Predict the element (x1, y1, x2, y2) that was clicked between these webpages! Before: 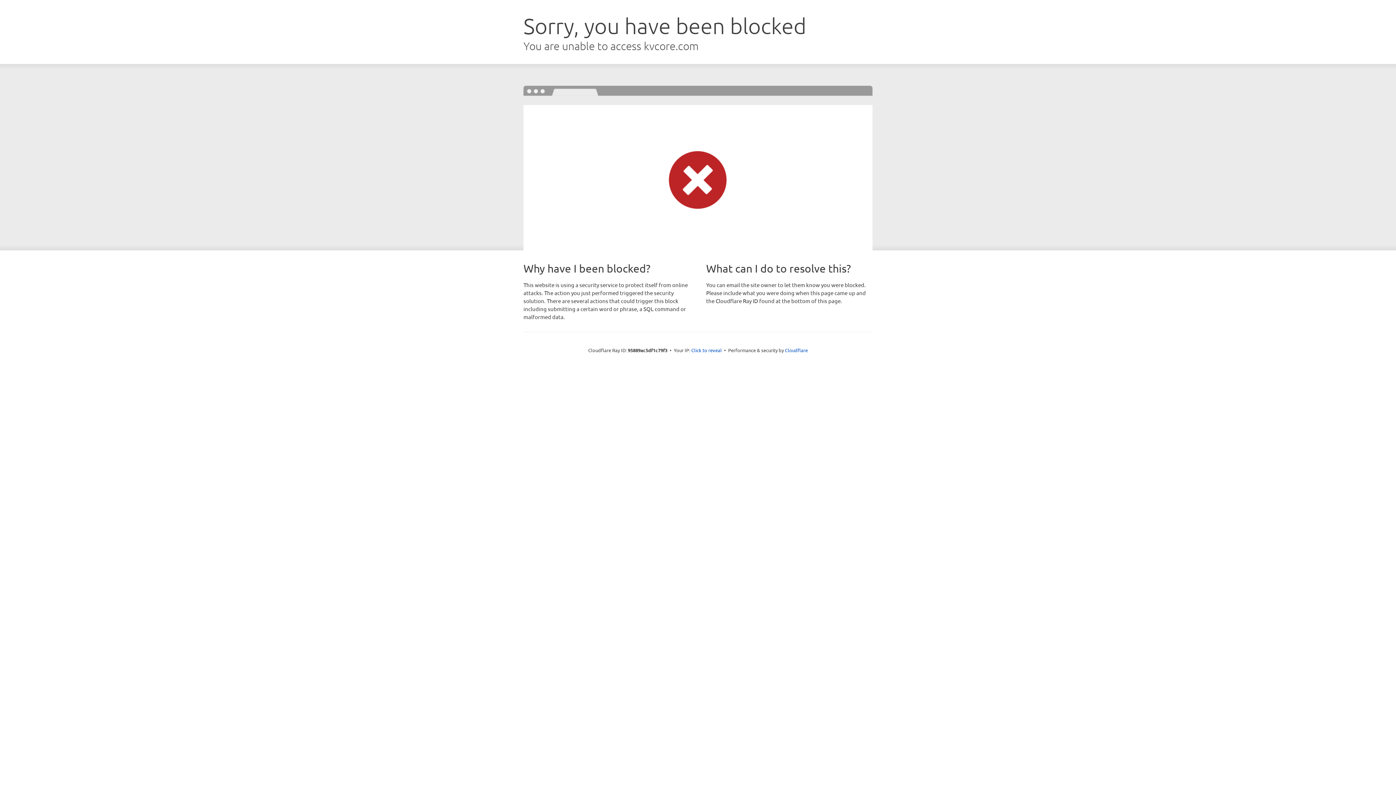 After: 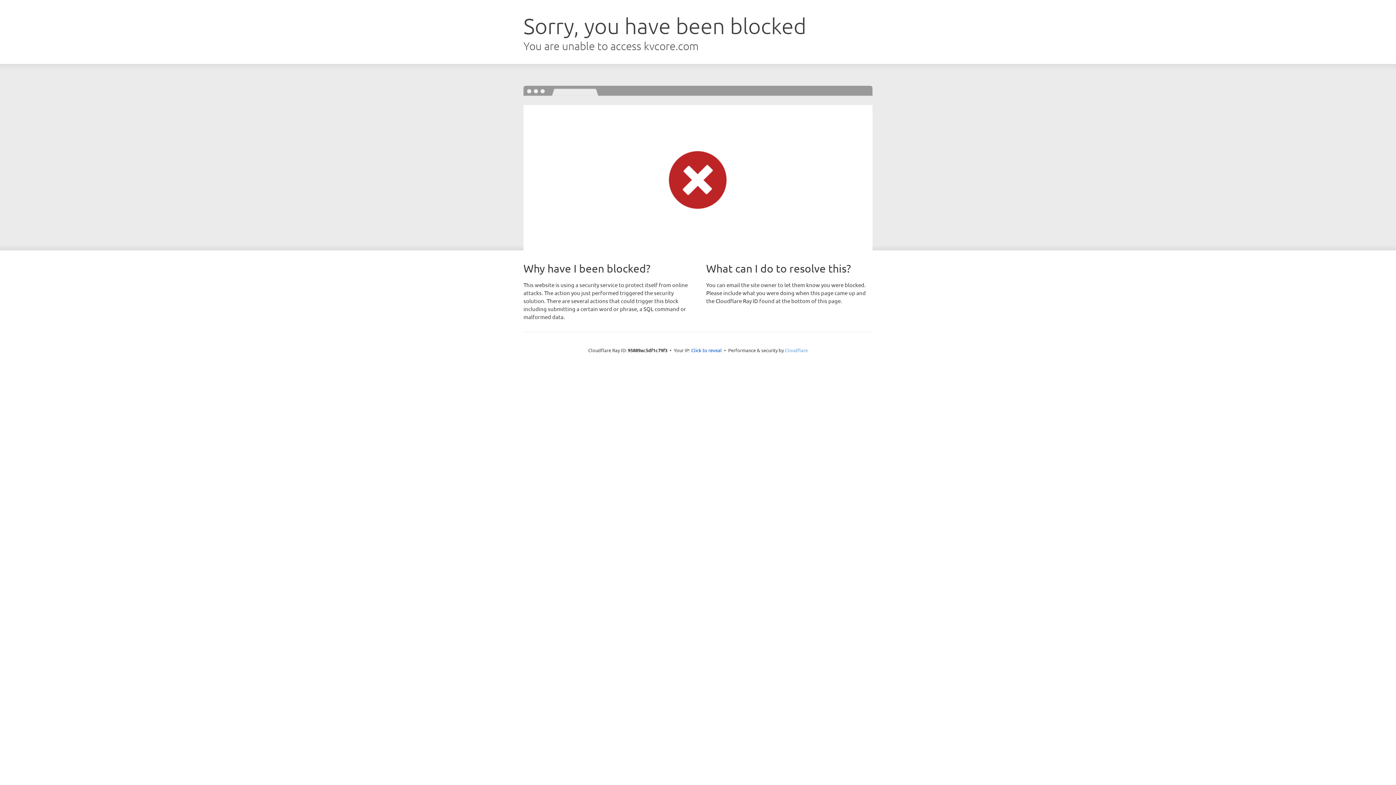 Action: label: Cloudflare bbox: (785, 347, 808, 353)